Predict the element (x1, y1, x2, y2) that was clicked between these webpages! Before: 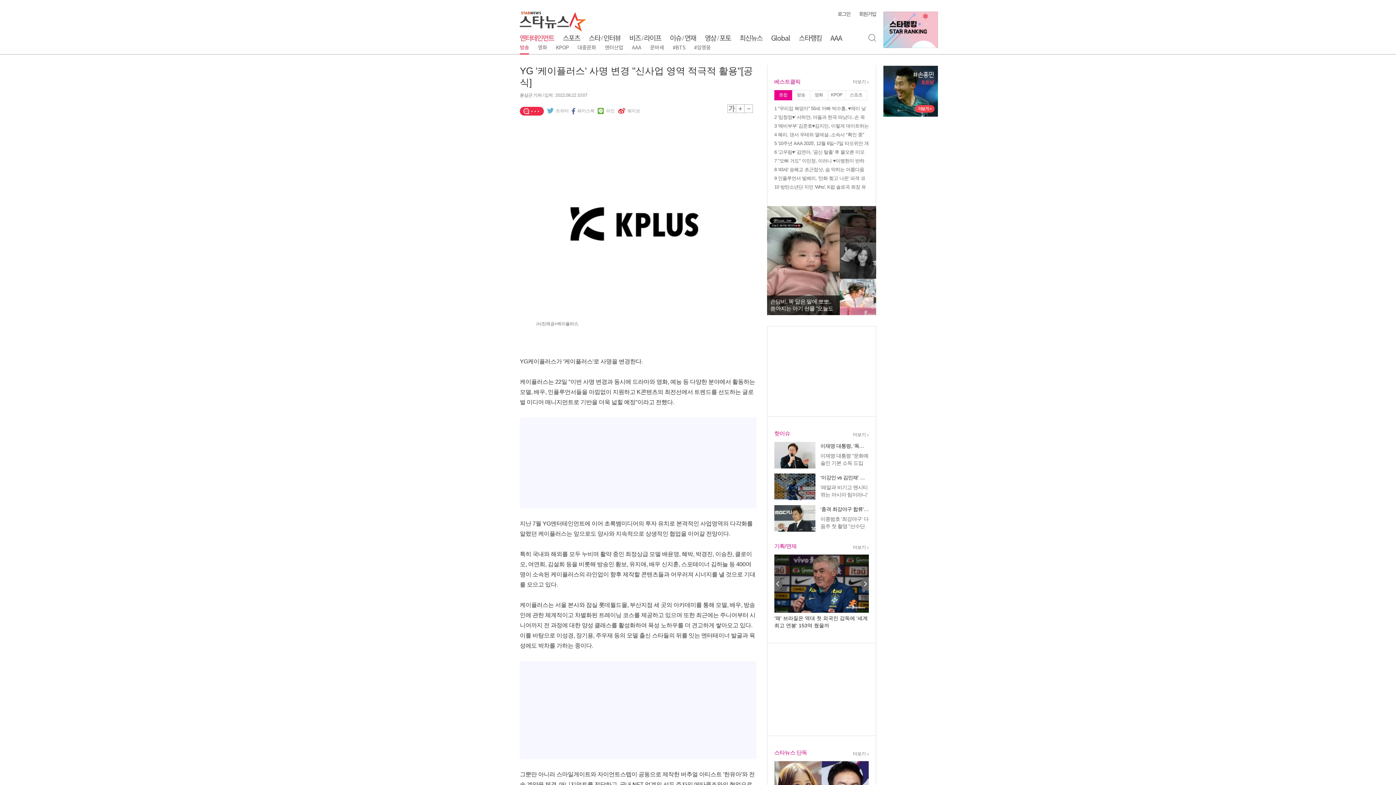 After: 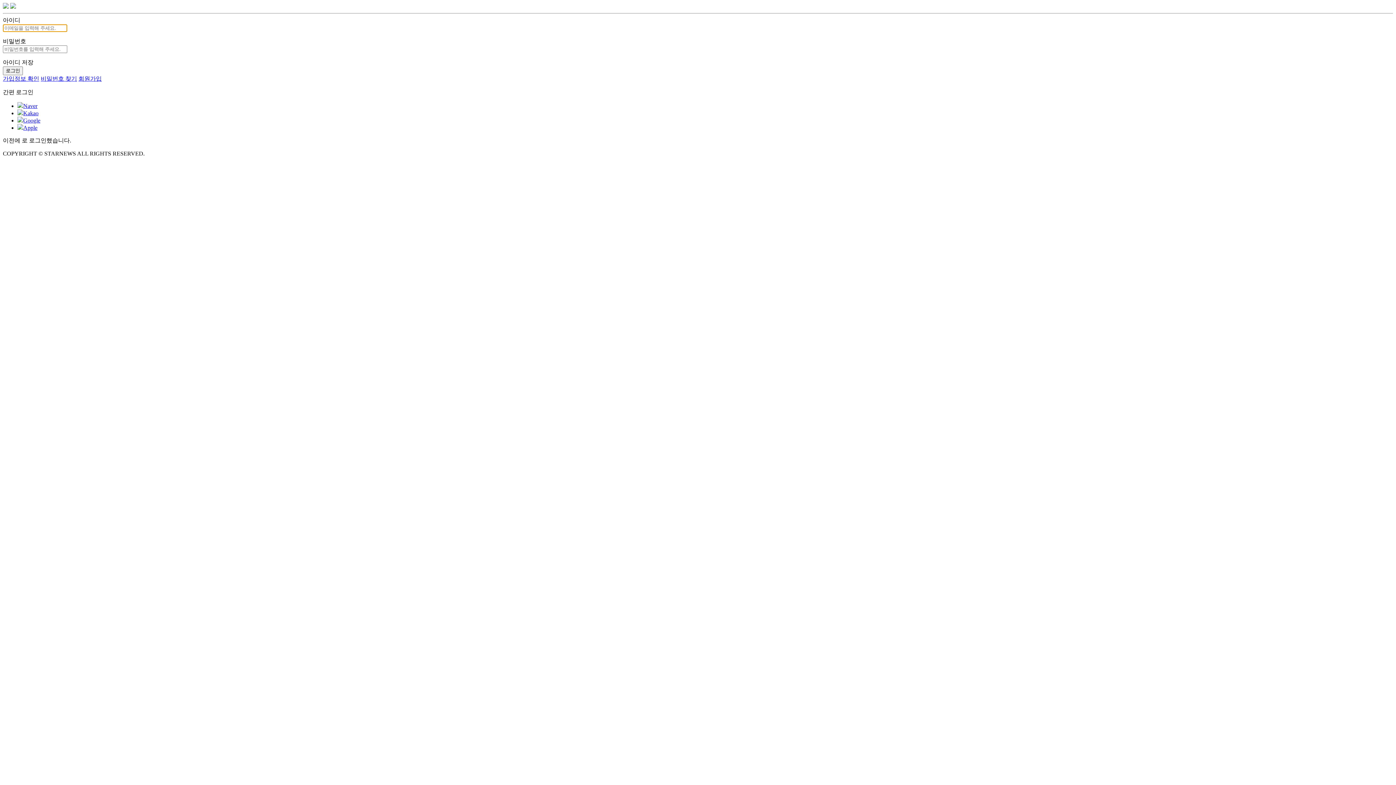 Action: label: 로그인 bbox: (837, 11, 850, 17)